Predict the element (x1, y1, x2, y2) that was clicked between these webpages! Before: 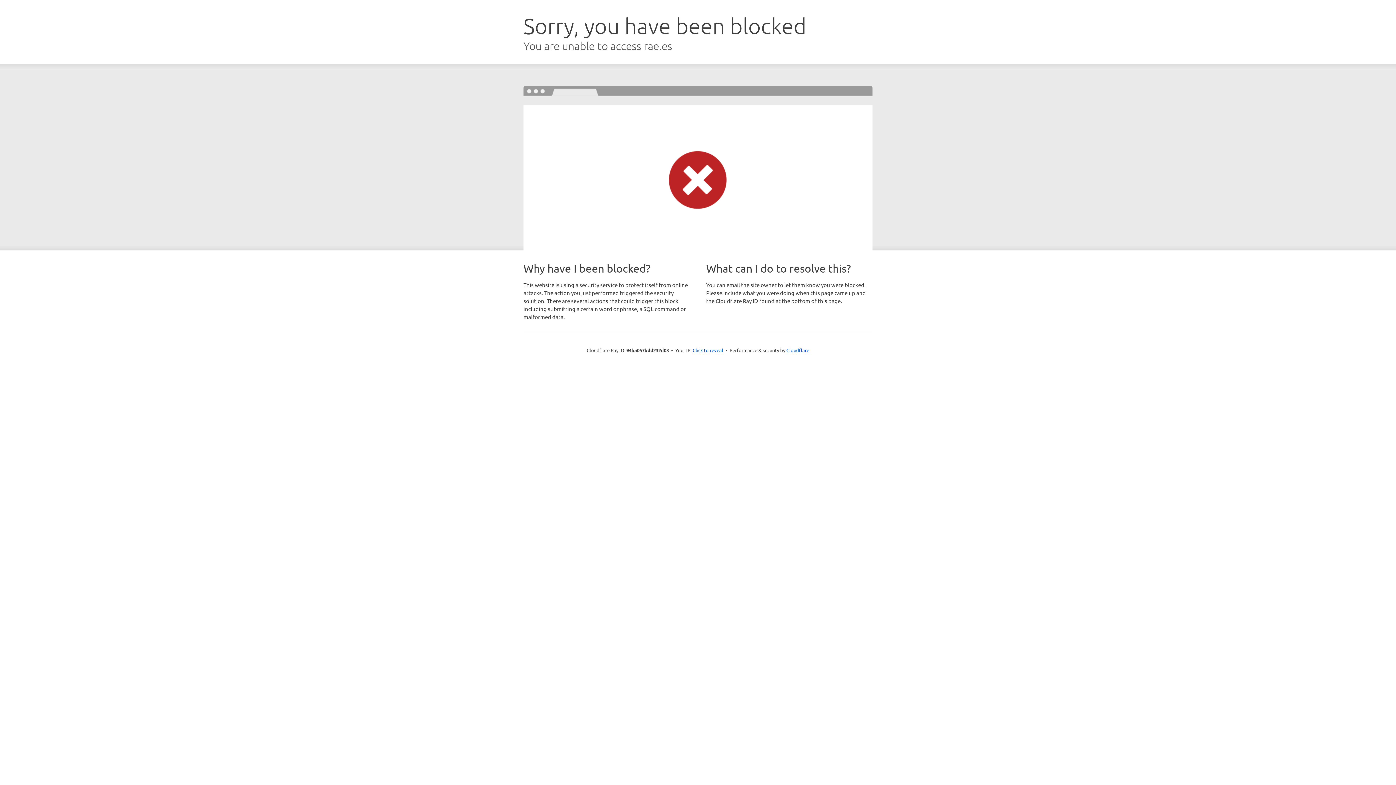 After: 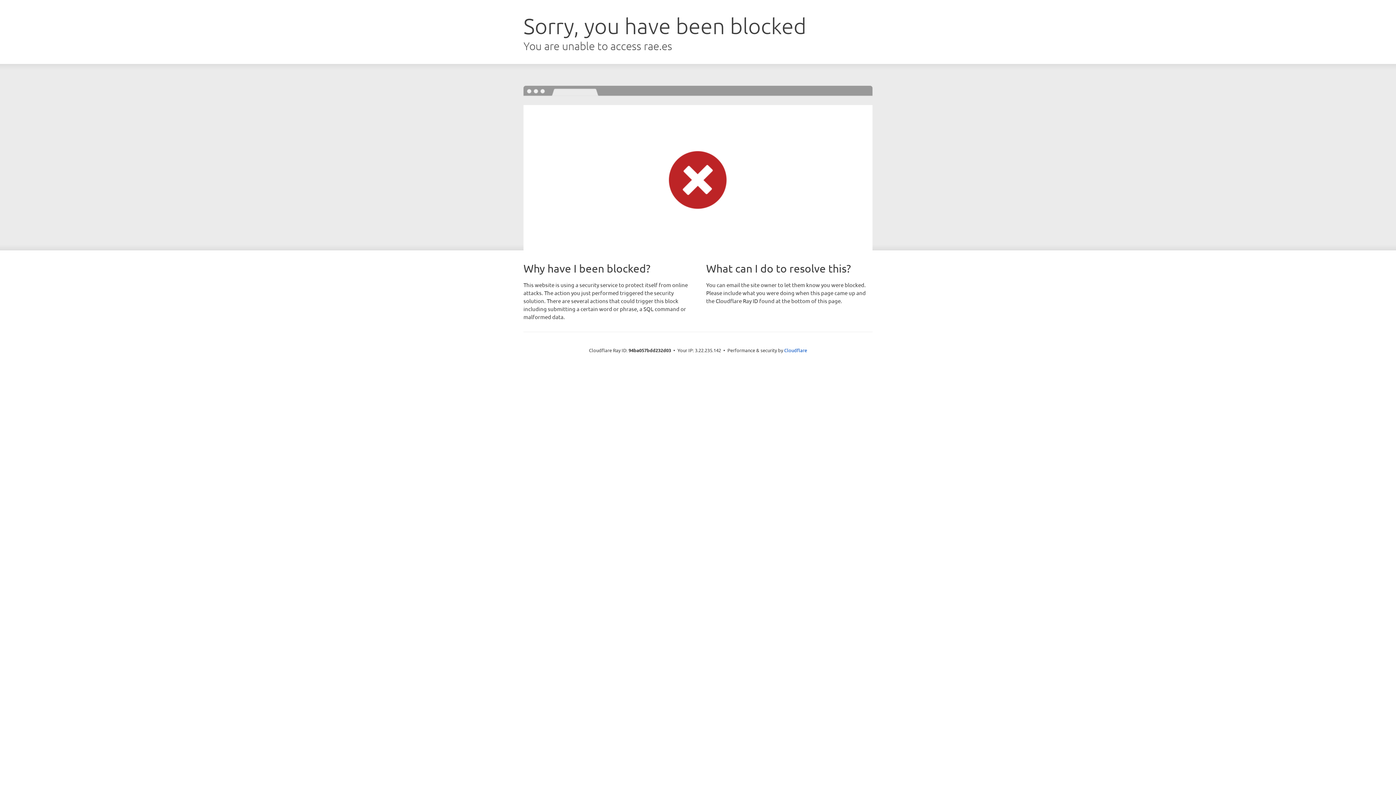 Action: bbox: (692, 346, 723, 353) label: Click to reveal